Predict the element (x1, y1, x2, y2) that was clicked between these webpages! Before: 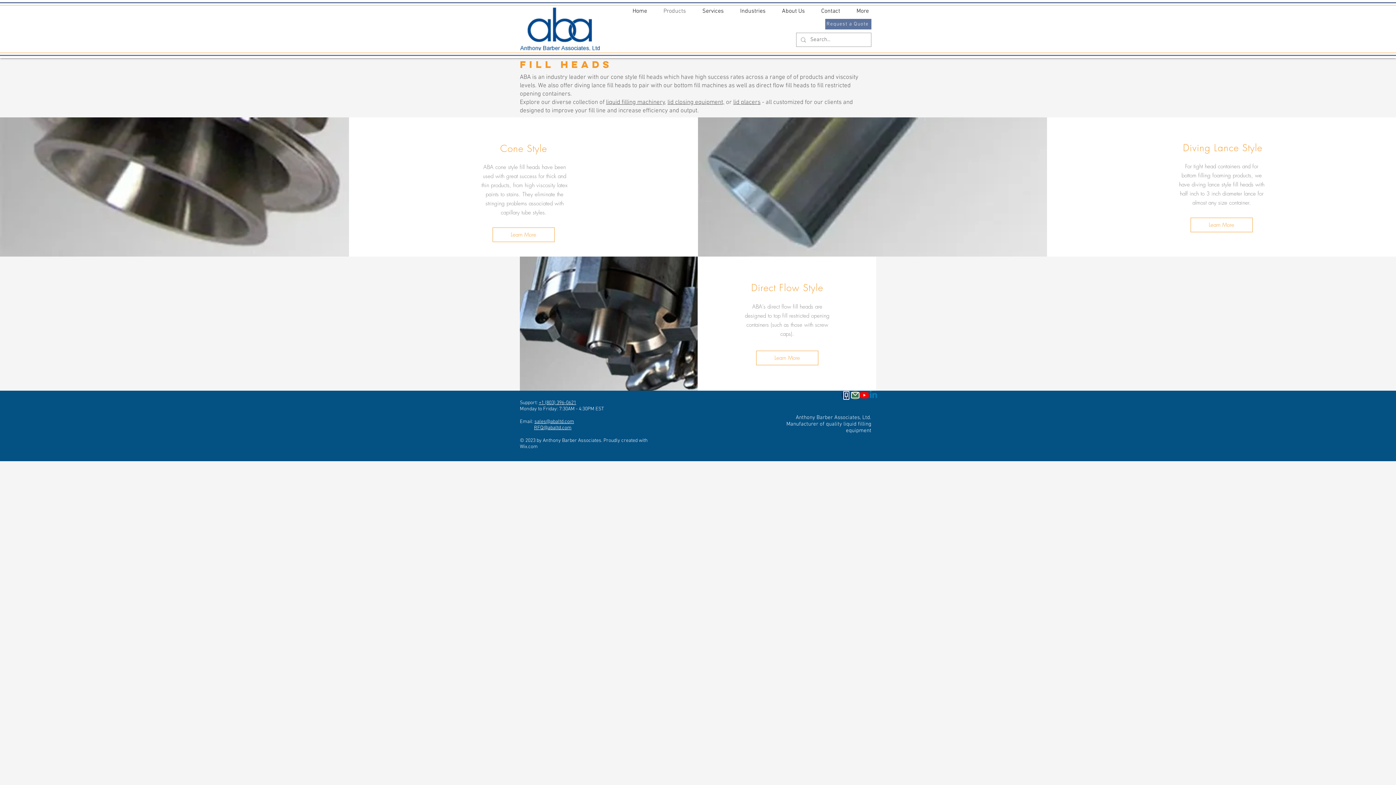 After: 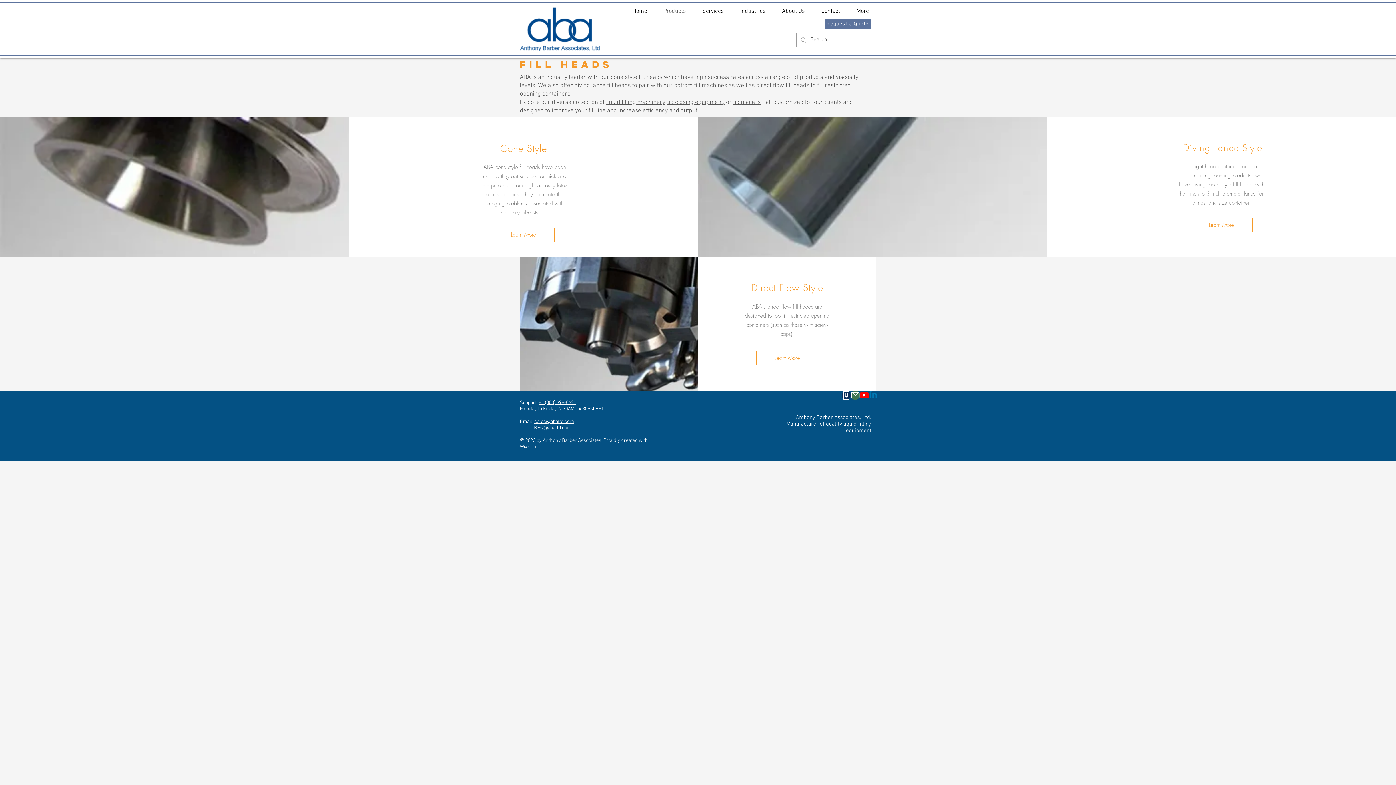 Action: bbox: (538, 400, 576, 406) label: +1 (803) 396-0621